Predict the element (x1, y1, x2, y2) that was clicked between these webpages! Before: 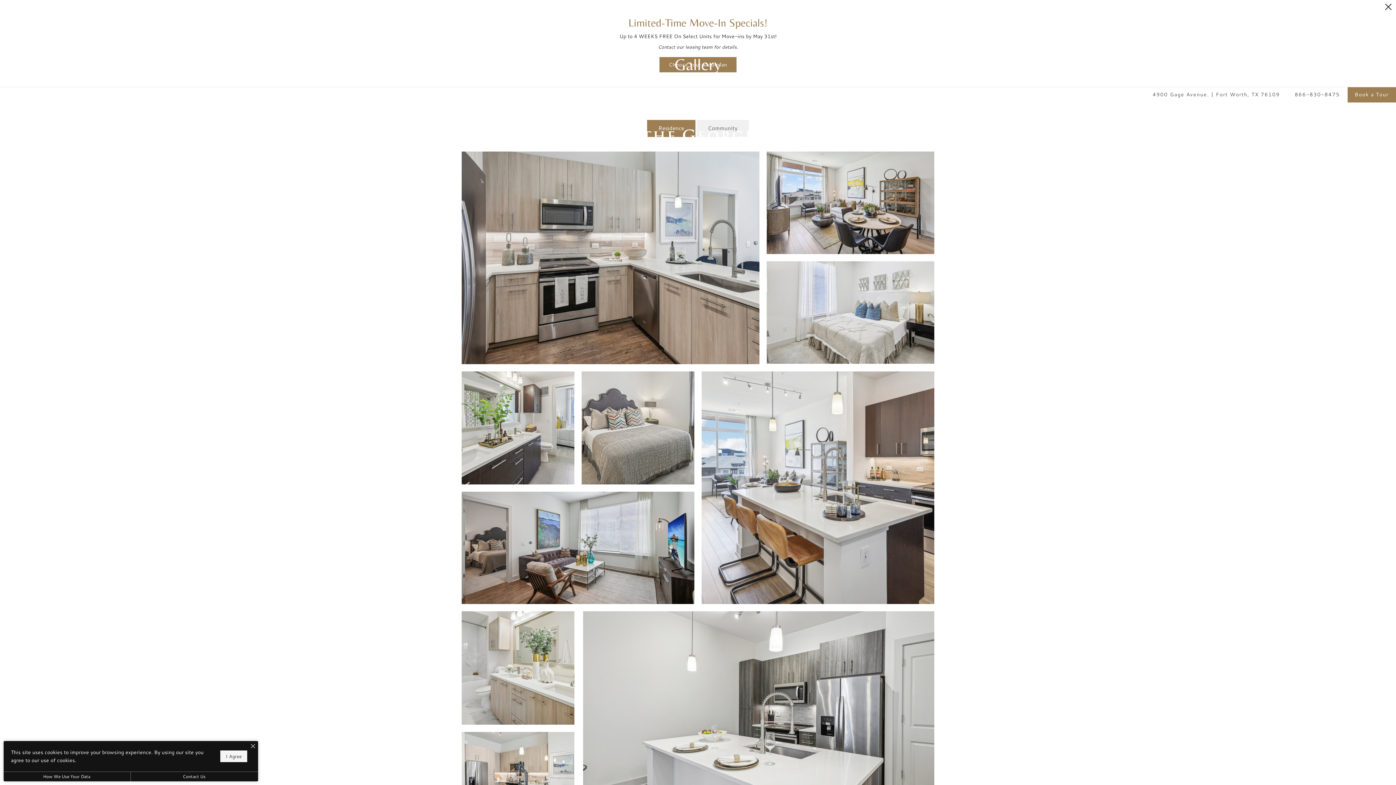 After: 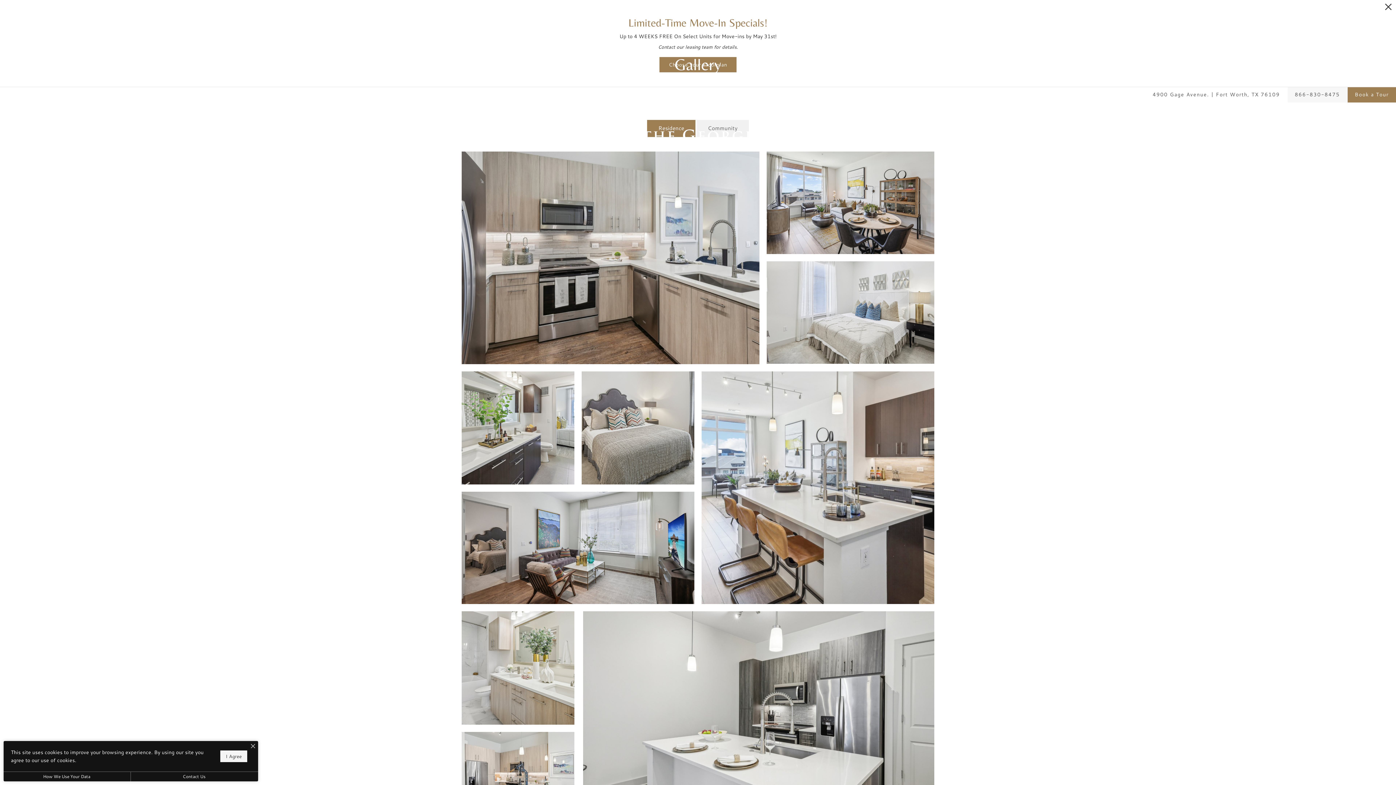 Action: bbox: (1287, 87, 1347, 102) label: Call Us at 866-830-8475